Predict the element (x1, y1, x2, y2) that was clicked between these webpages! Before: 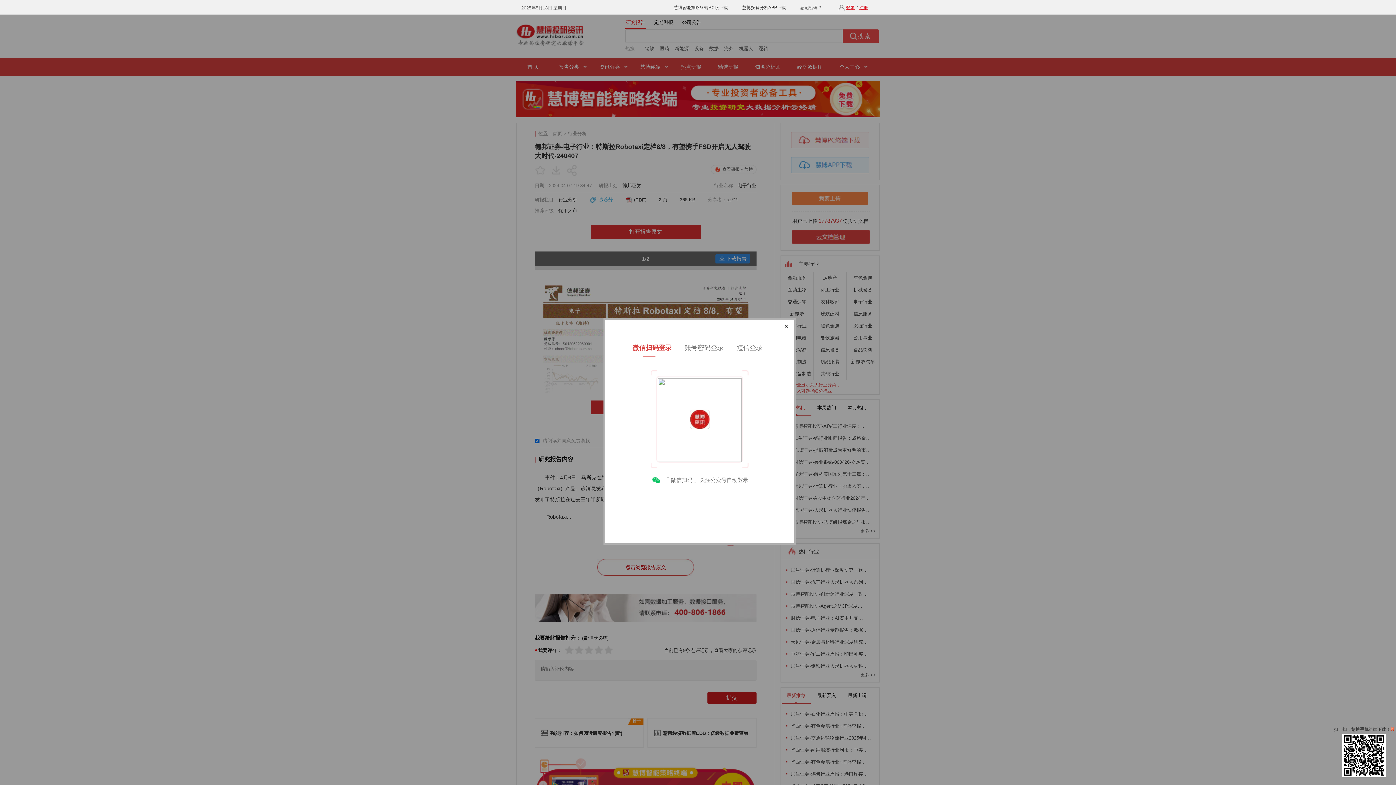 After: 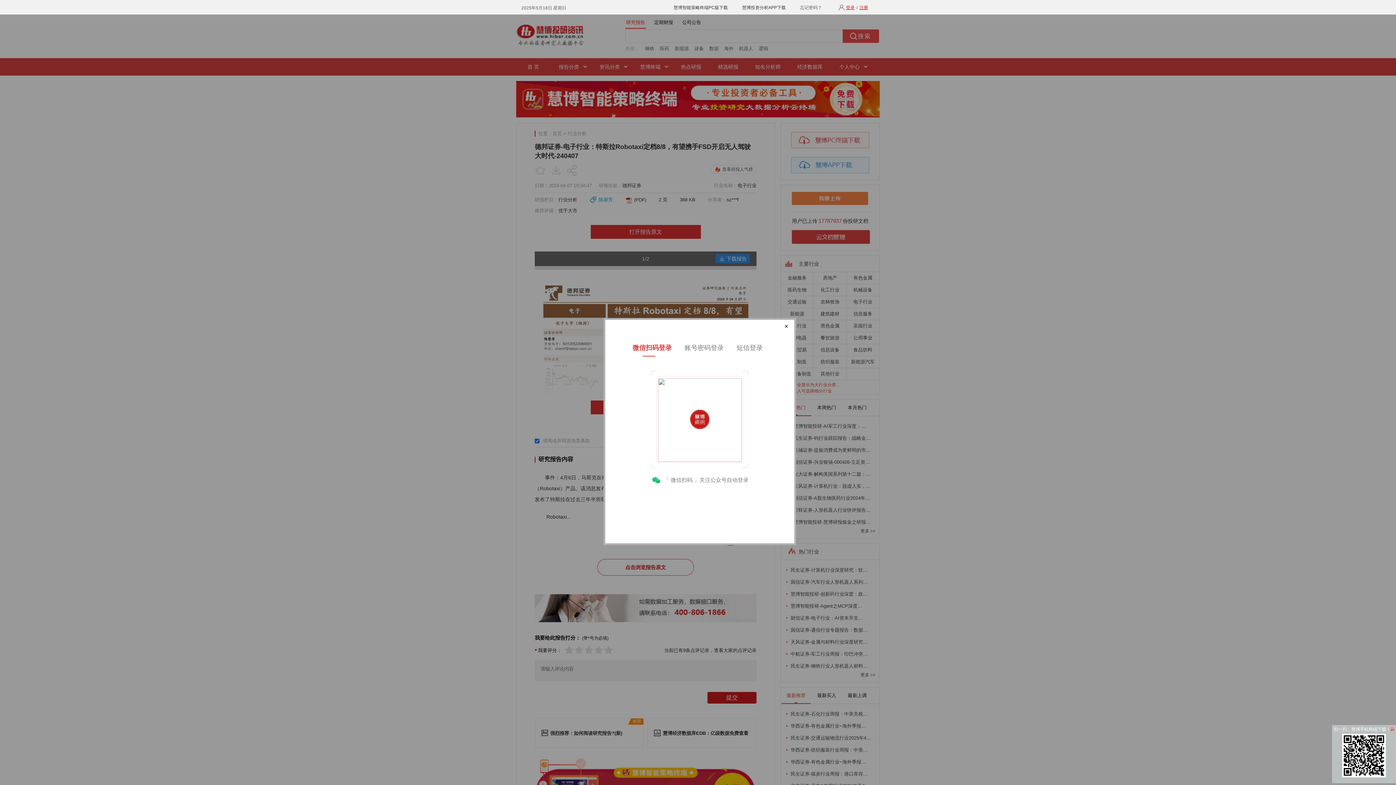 Action: bbox: (1342, 773, 1386, 778)